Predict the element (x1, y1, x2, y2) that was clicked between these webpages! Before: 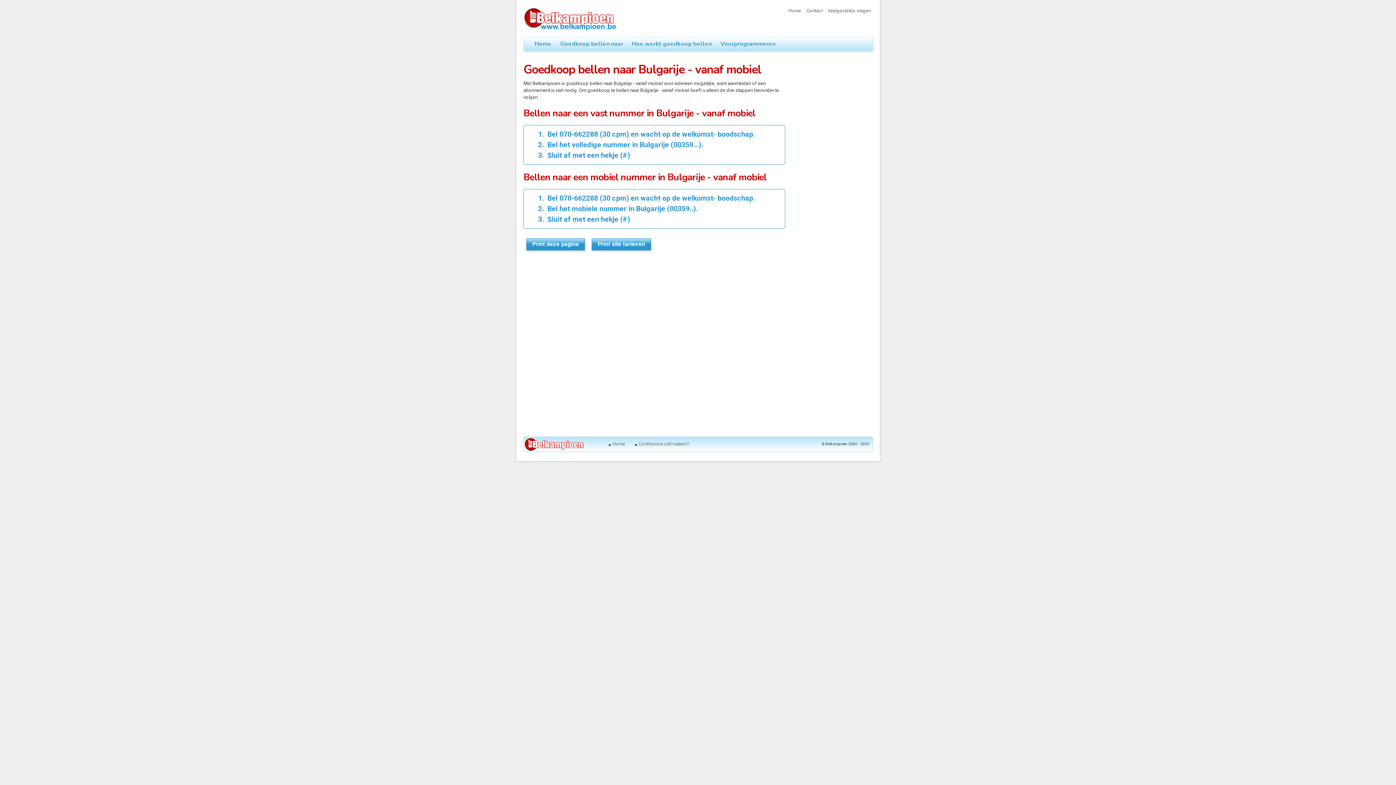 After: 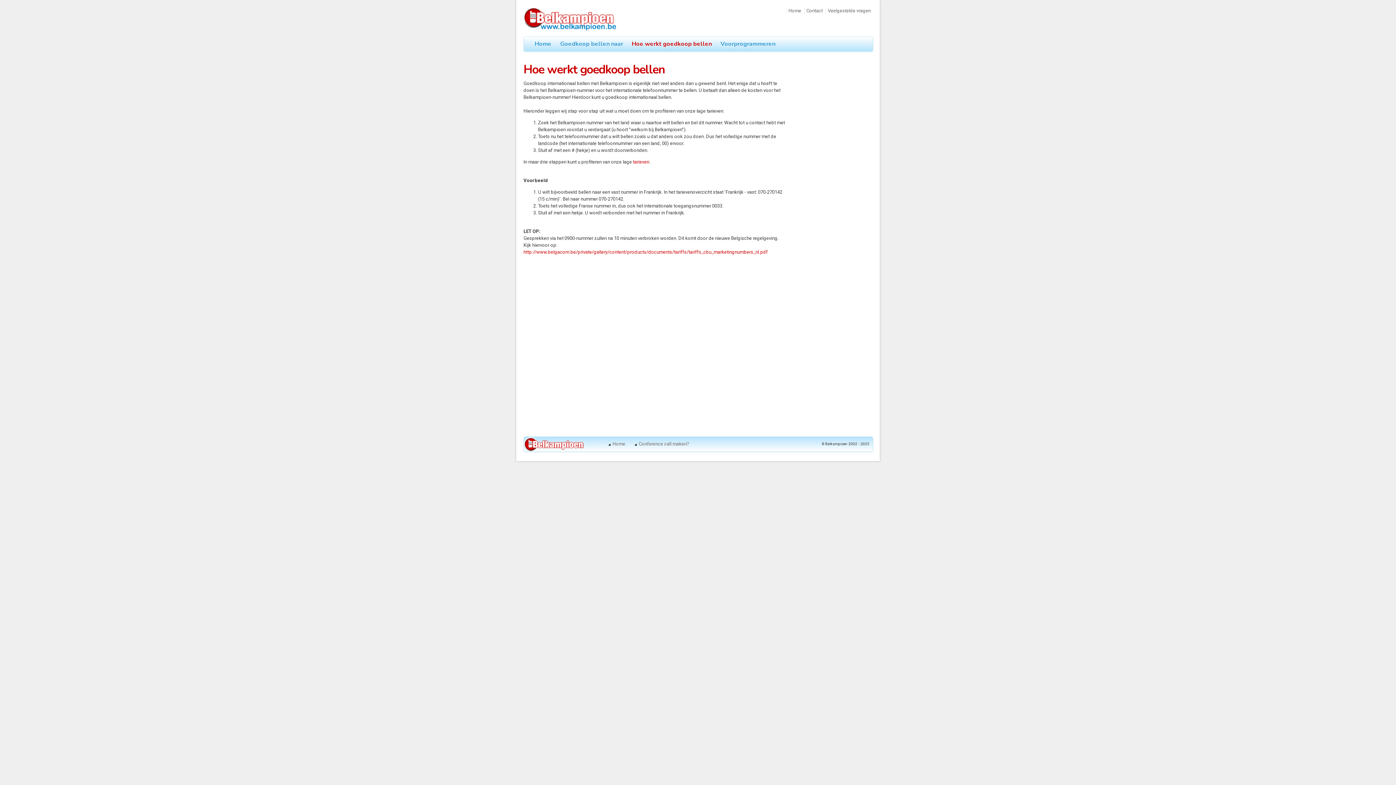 Action: label: Hoe werkt goedkoop bellen bbox: (628, 36, 715, 51)